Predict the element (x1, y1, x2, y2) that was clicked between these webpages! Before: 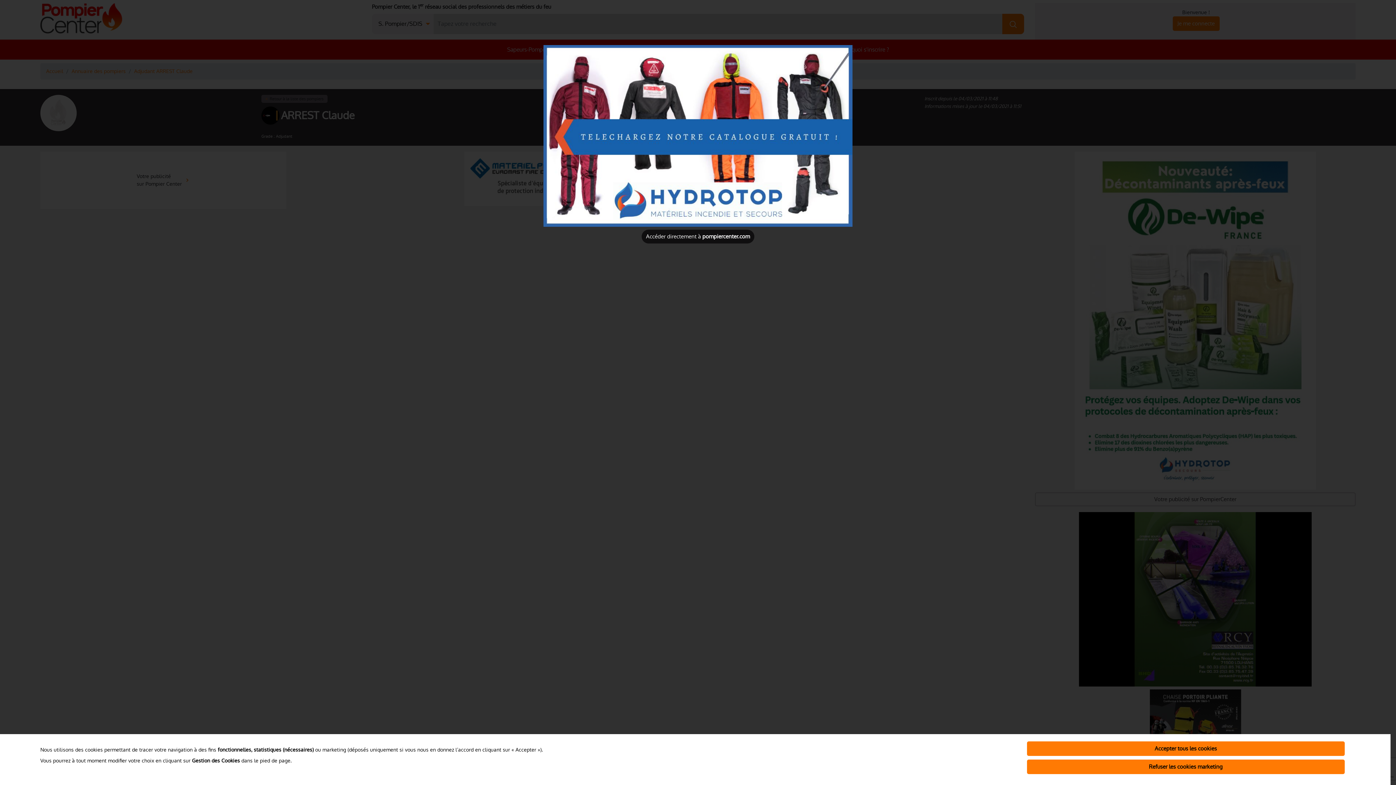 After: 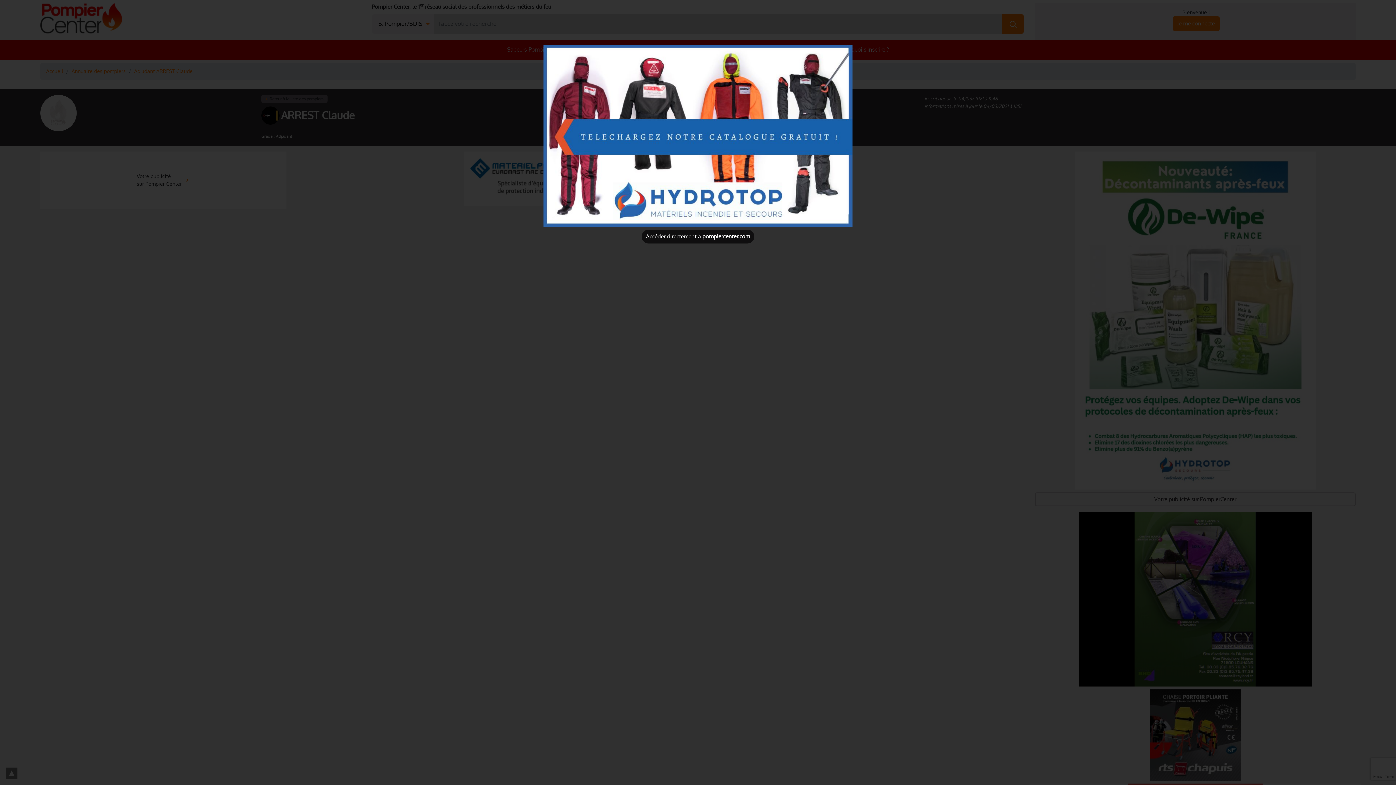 Action: label: Accepter tous les cookies bbox: (1027, 741, 1345, 756)